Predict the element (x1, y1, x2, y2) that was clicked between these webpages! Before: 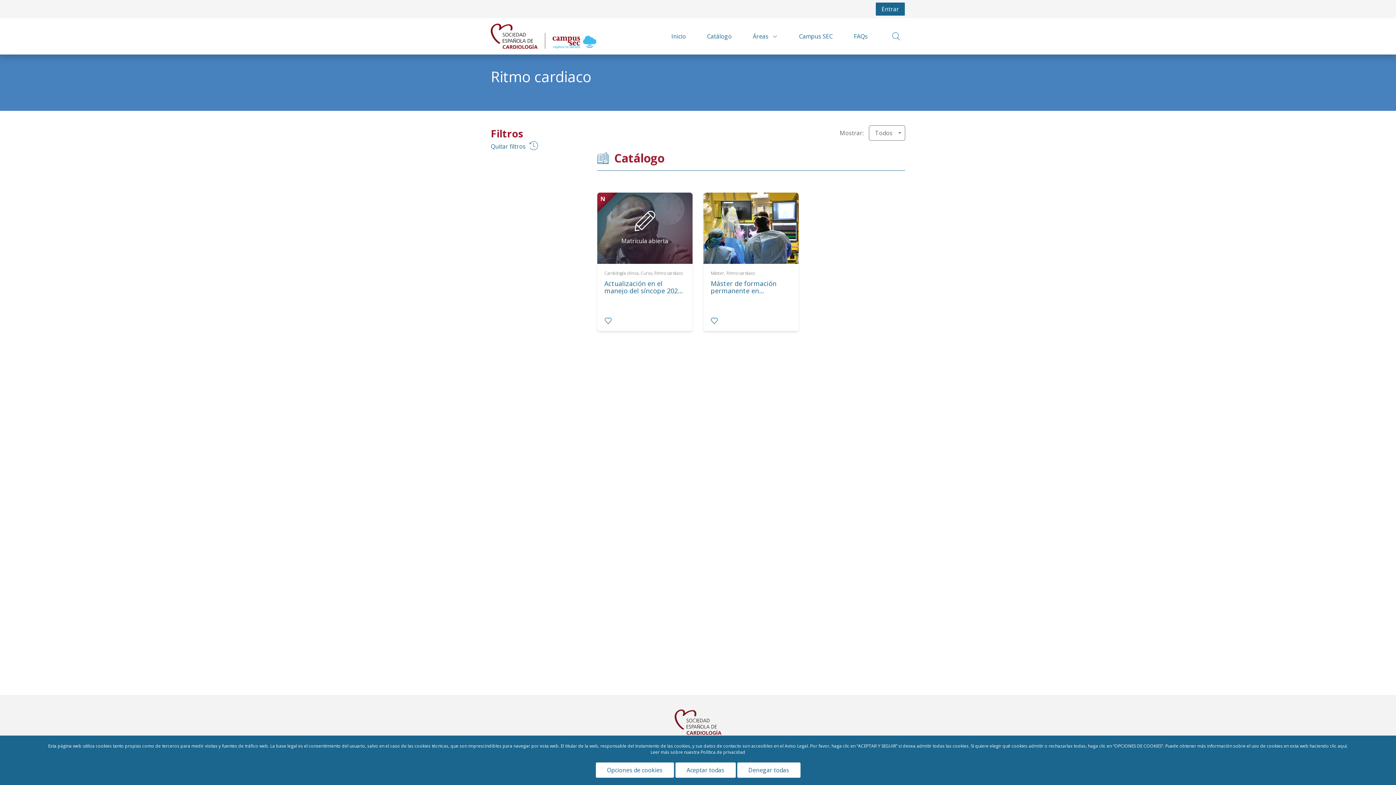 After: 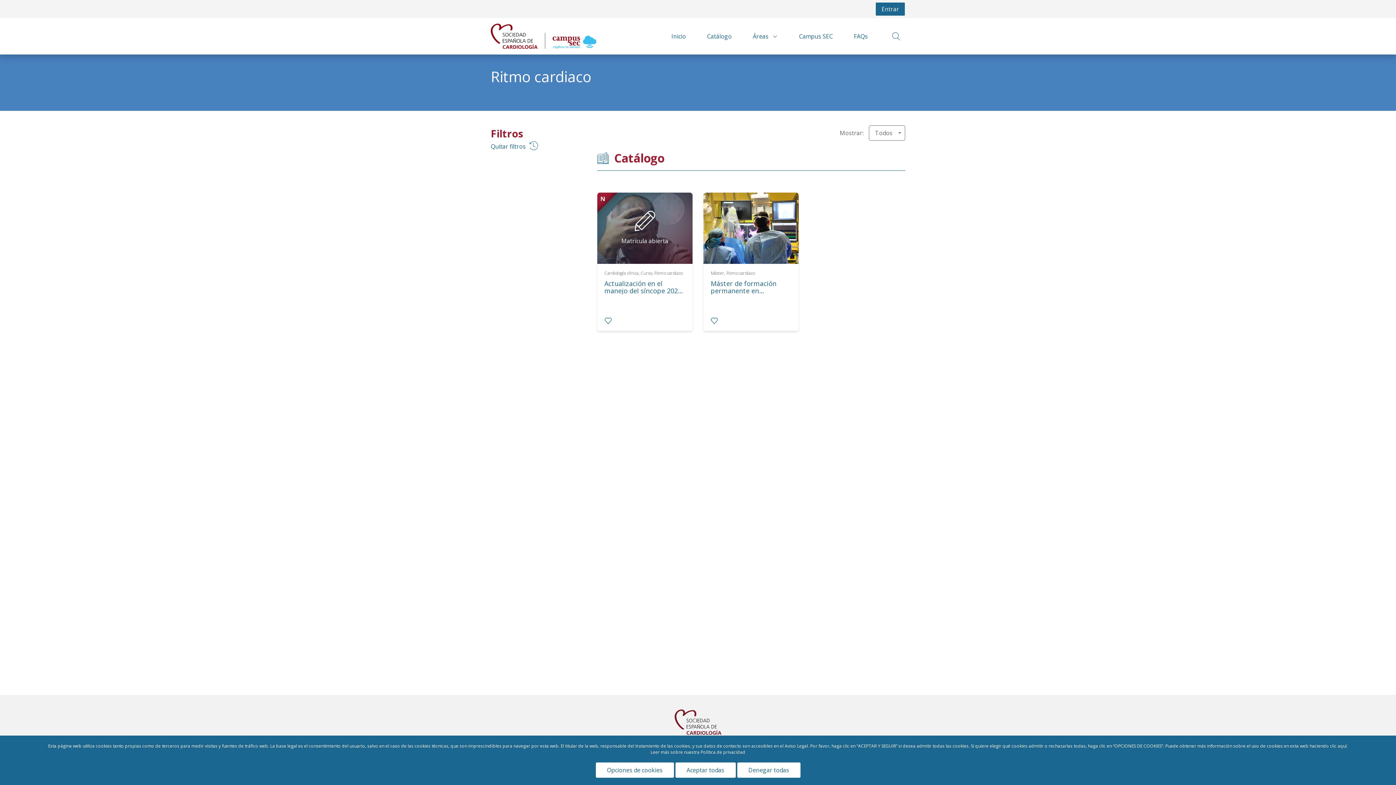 Action: bbox: (673, 706, 723, 738)